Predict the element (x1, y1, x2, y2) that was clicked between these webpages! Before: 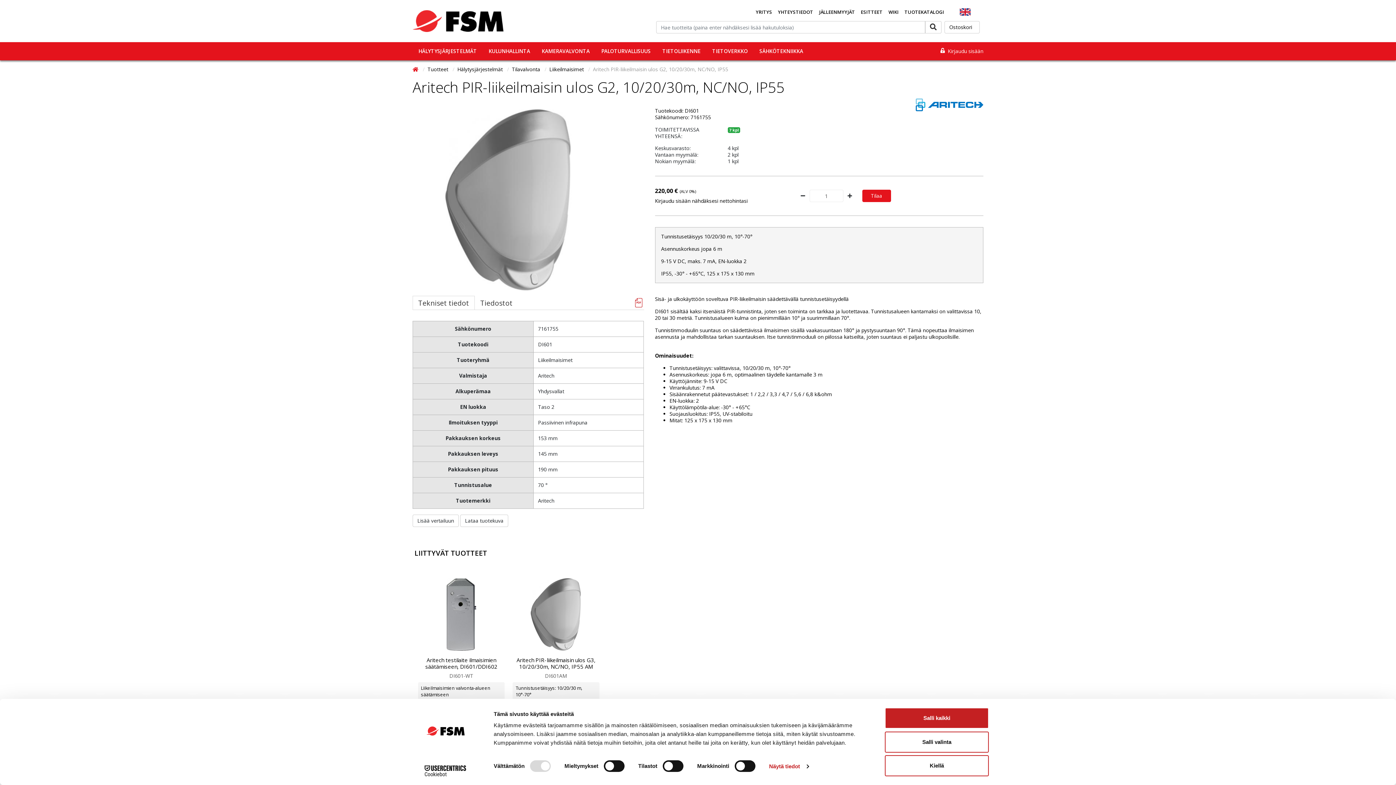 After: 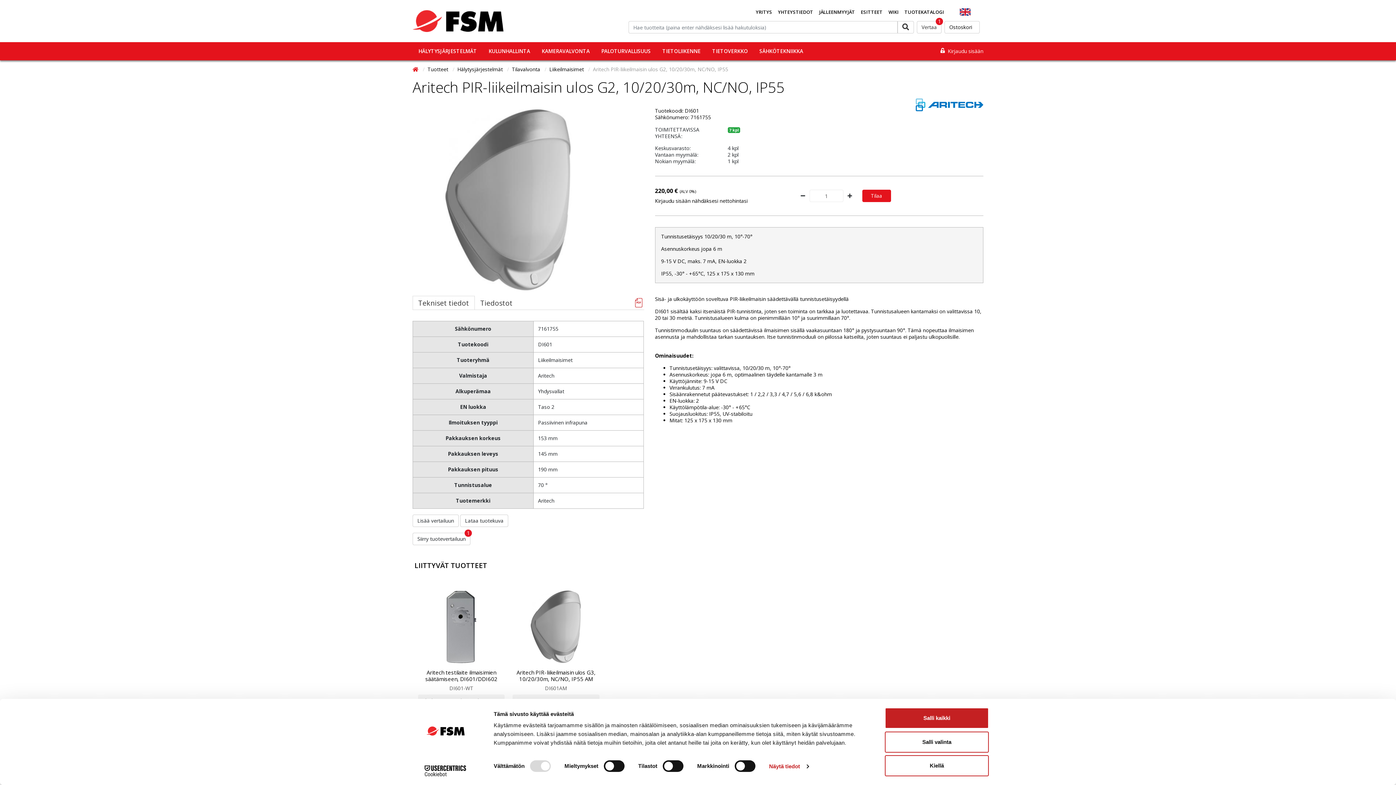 Action: label: Lisää vertailuun bbox: (412, 514, 458, 527)